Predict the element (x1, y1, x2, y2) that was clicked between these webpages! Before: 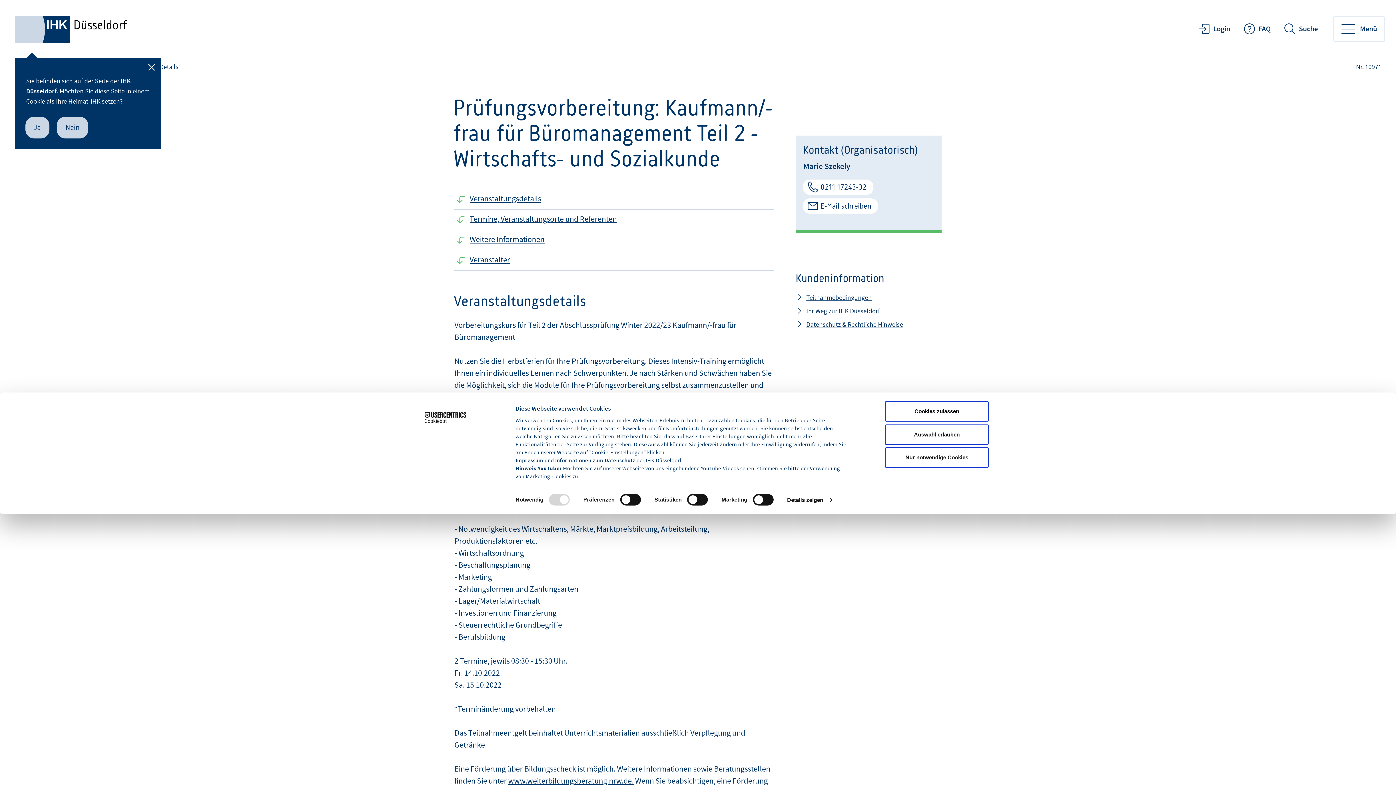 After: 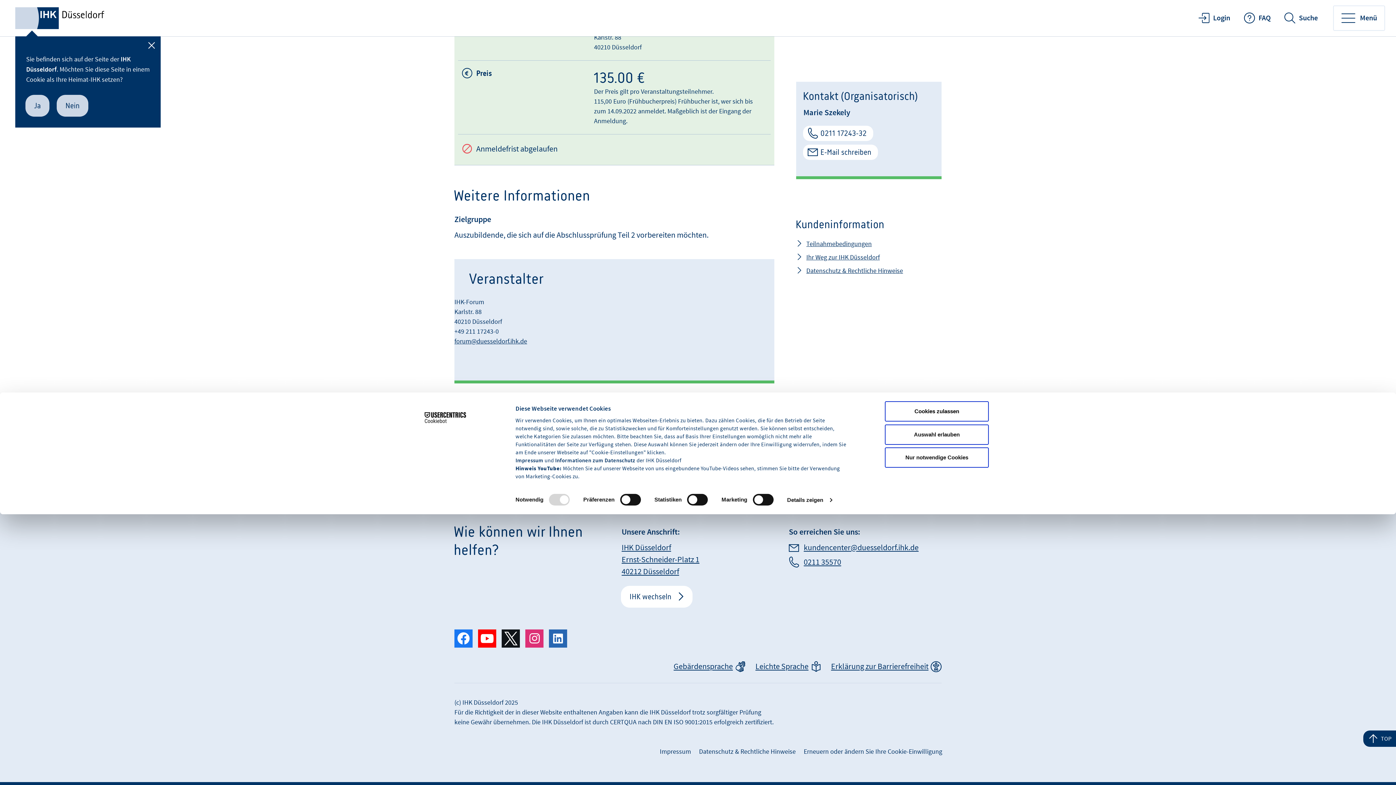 Action: bbox: (454, 230, 774, 250) label: Weitere Informationen